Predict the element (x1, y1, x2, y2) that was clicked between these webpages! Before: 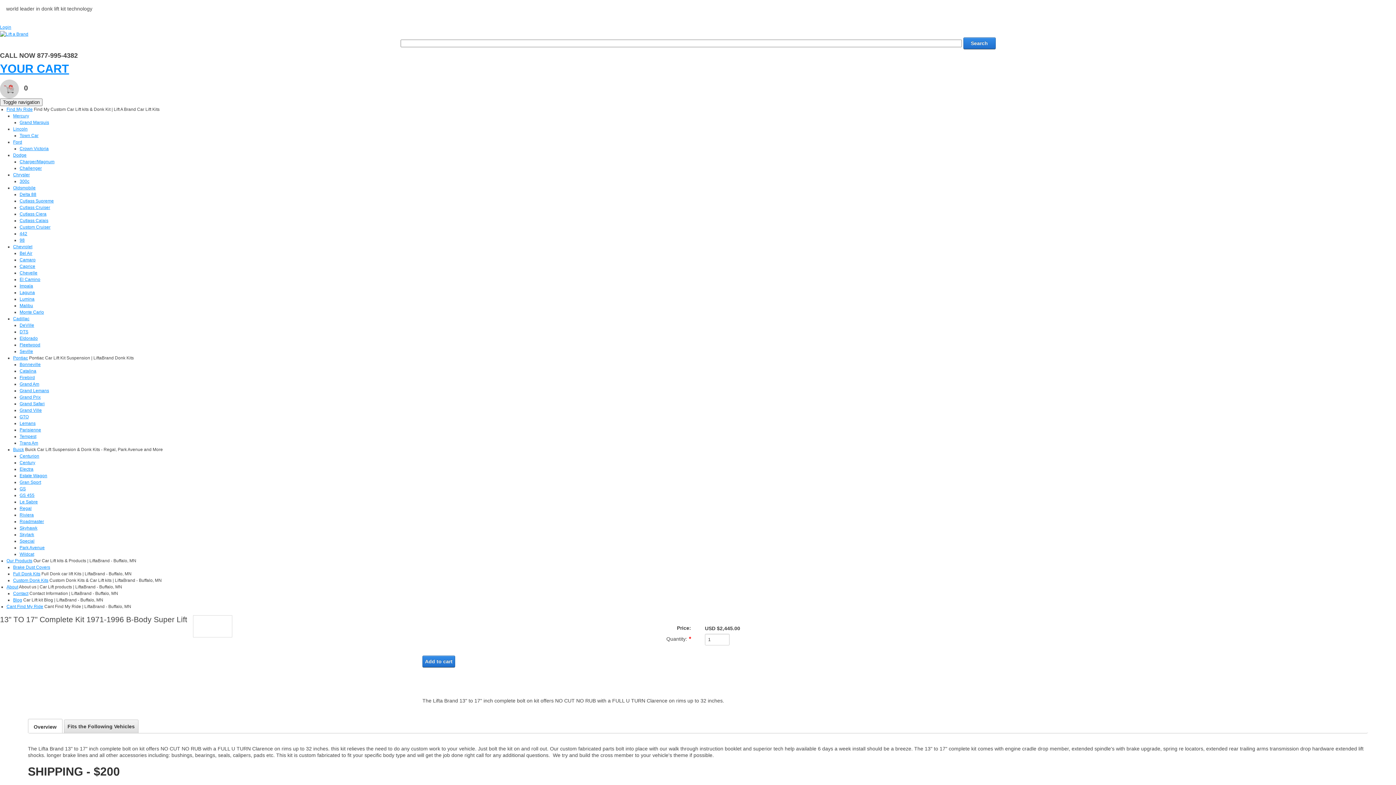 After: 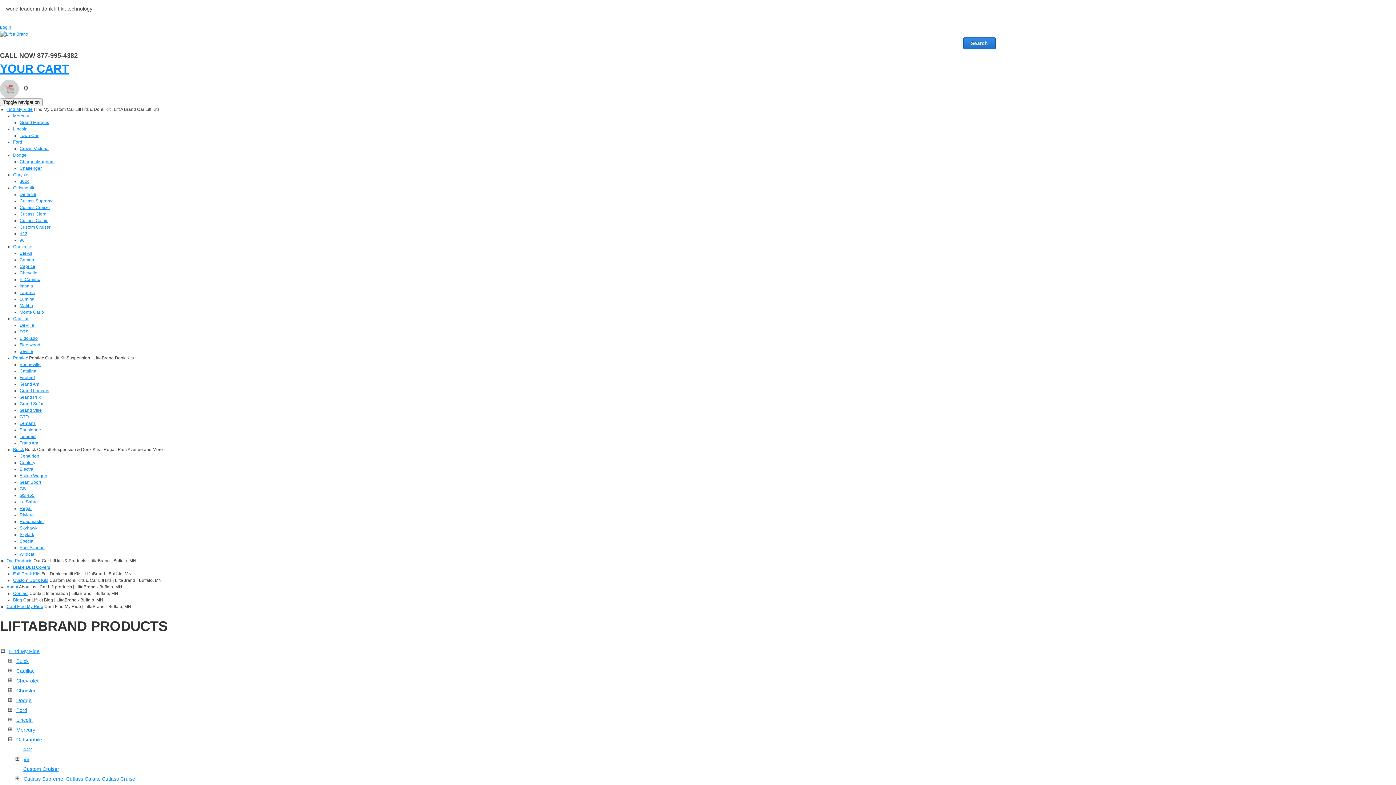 Action: bbox: (19, 231, 27, 236) label: 442